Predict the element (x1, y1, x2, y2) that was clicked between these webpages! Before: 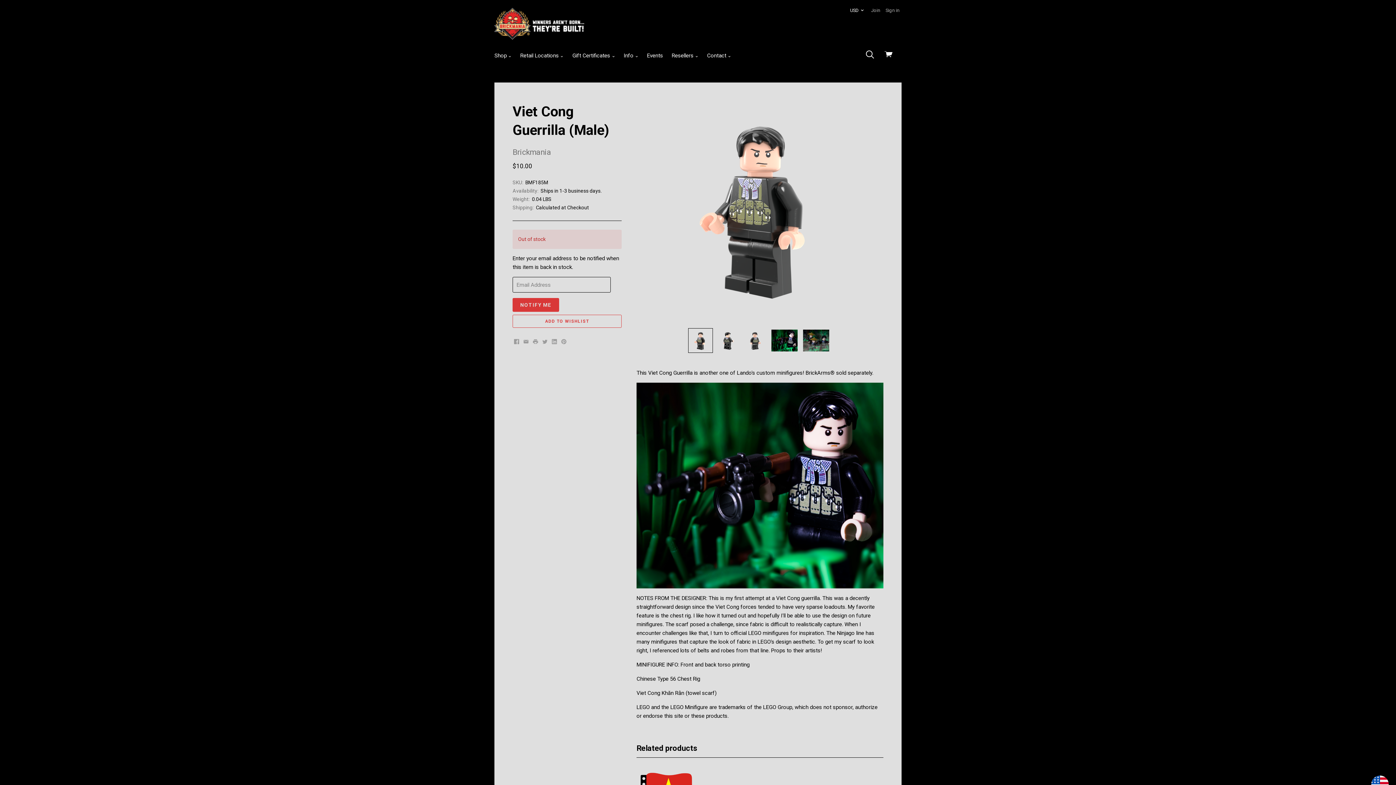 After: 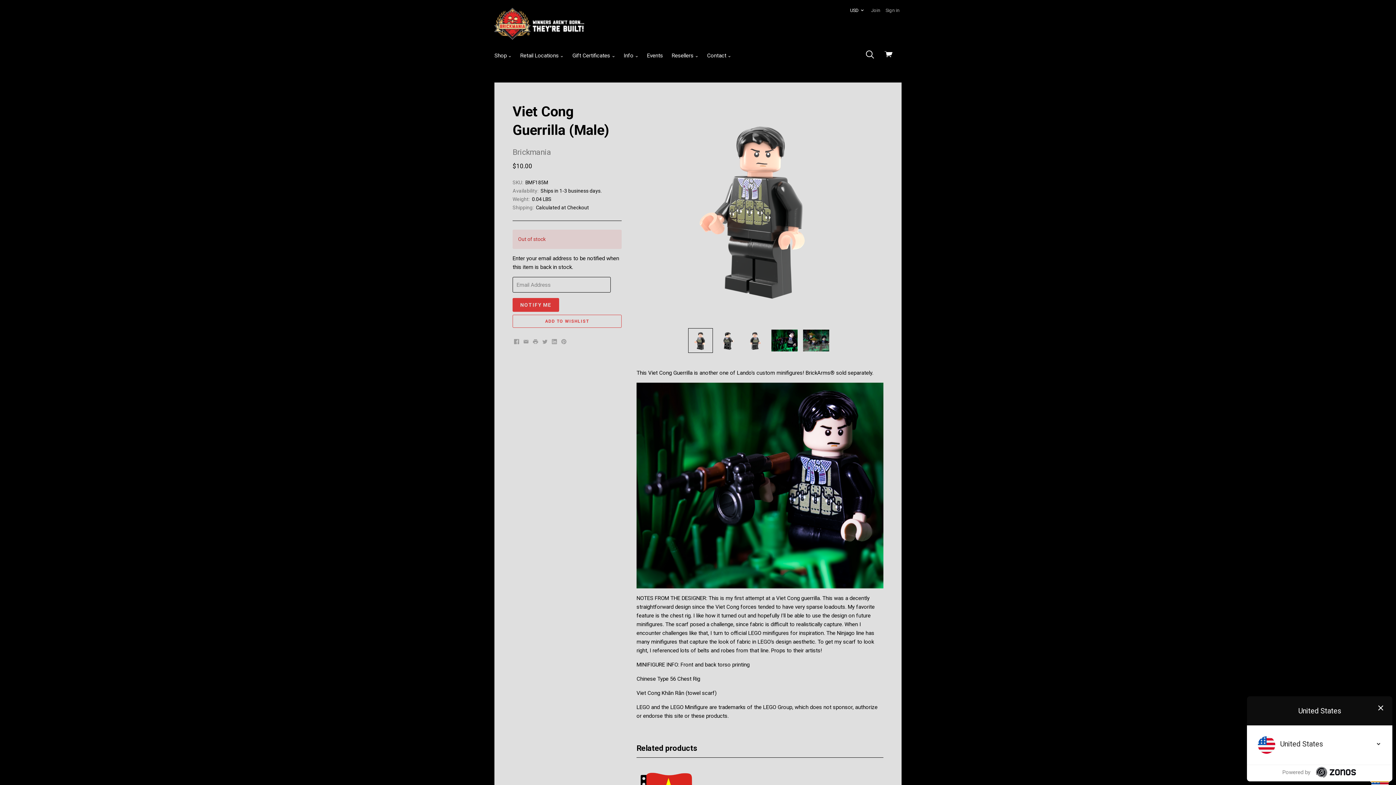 Action: bbox: (1371, 776, 1389, 793)